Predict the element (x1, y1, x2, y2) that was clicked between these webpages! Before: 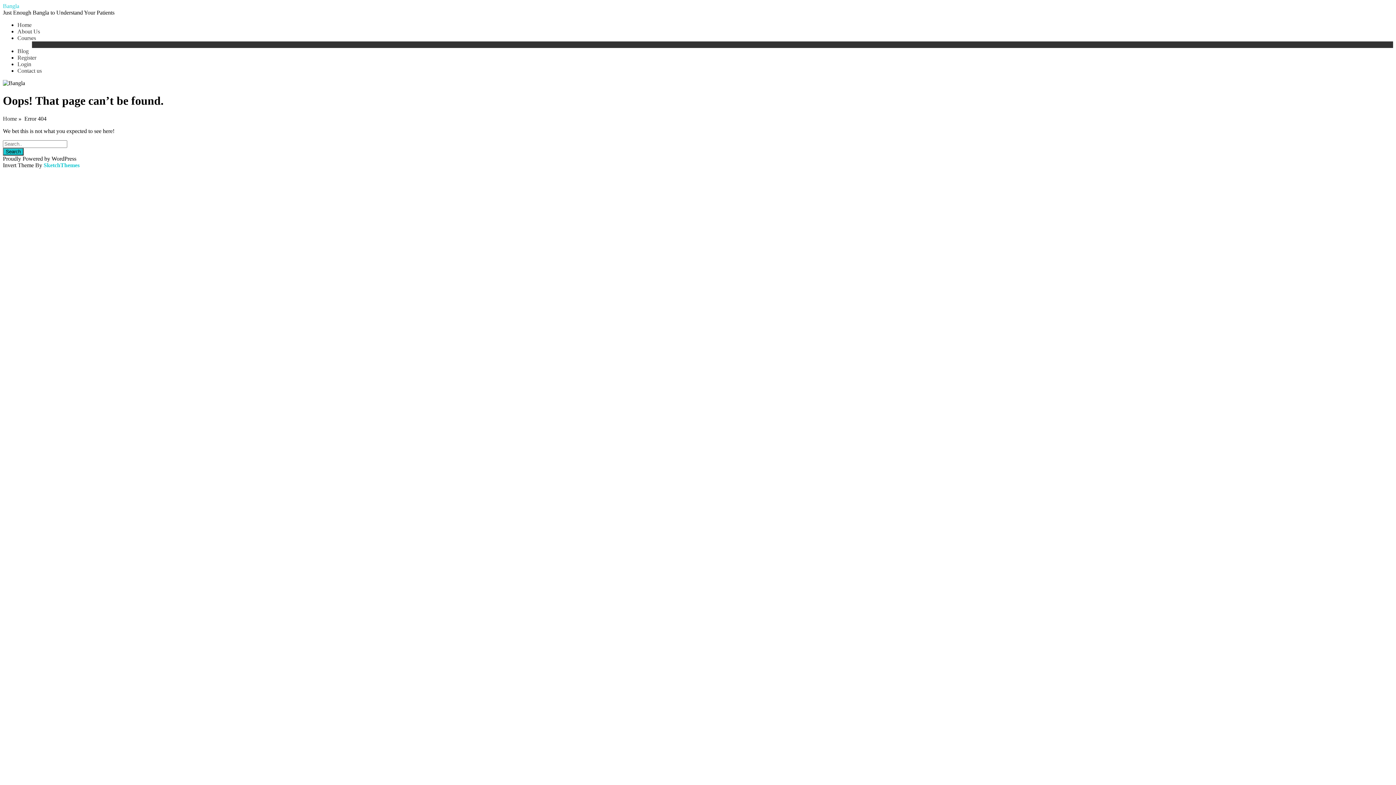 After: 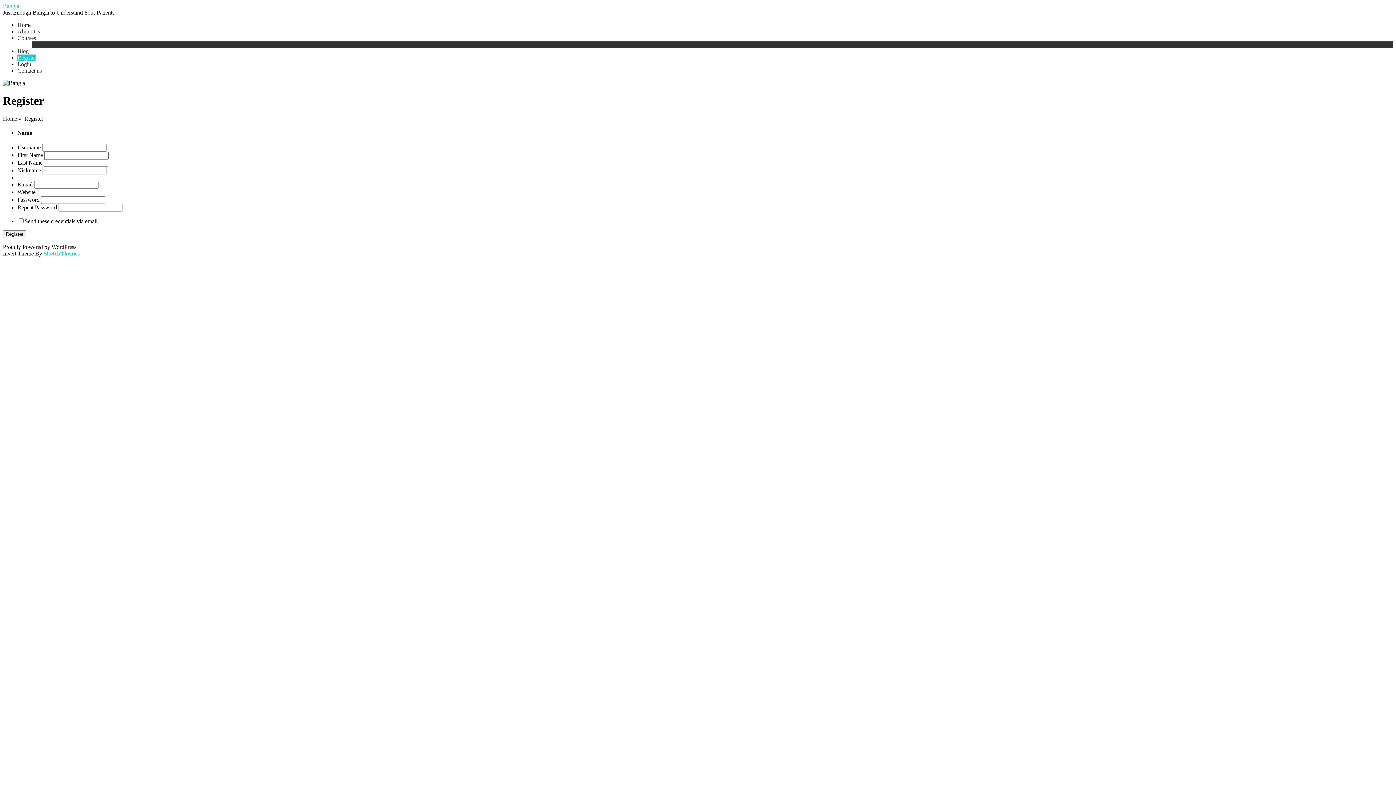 Action: label: Register bbox: (17, 54, 36, 60)